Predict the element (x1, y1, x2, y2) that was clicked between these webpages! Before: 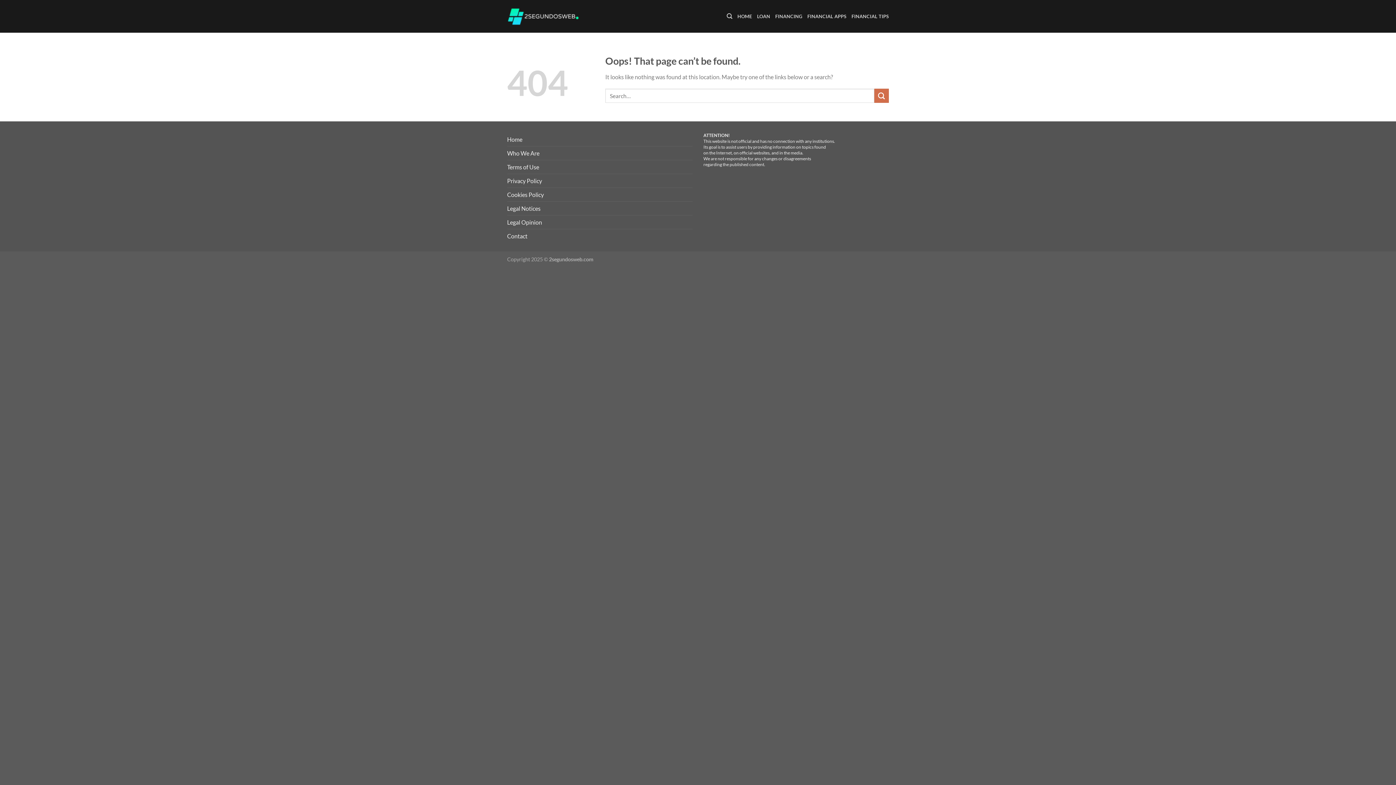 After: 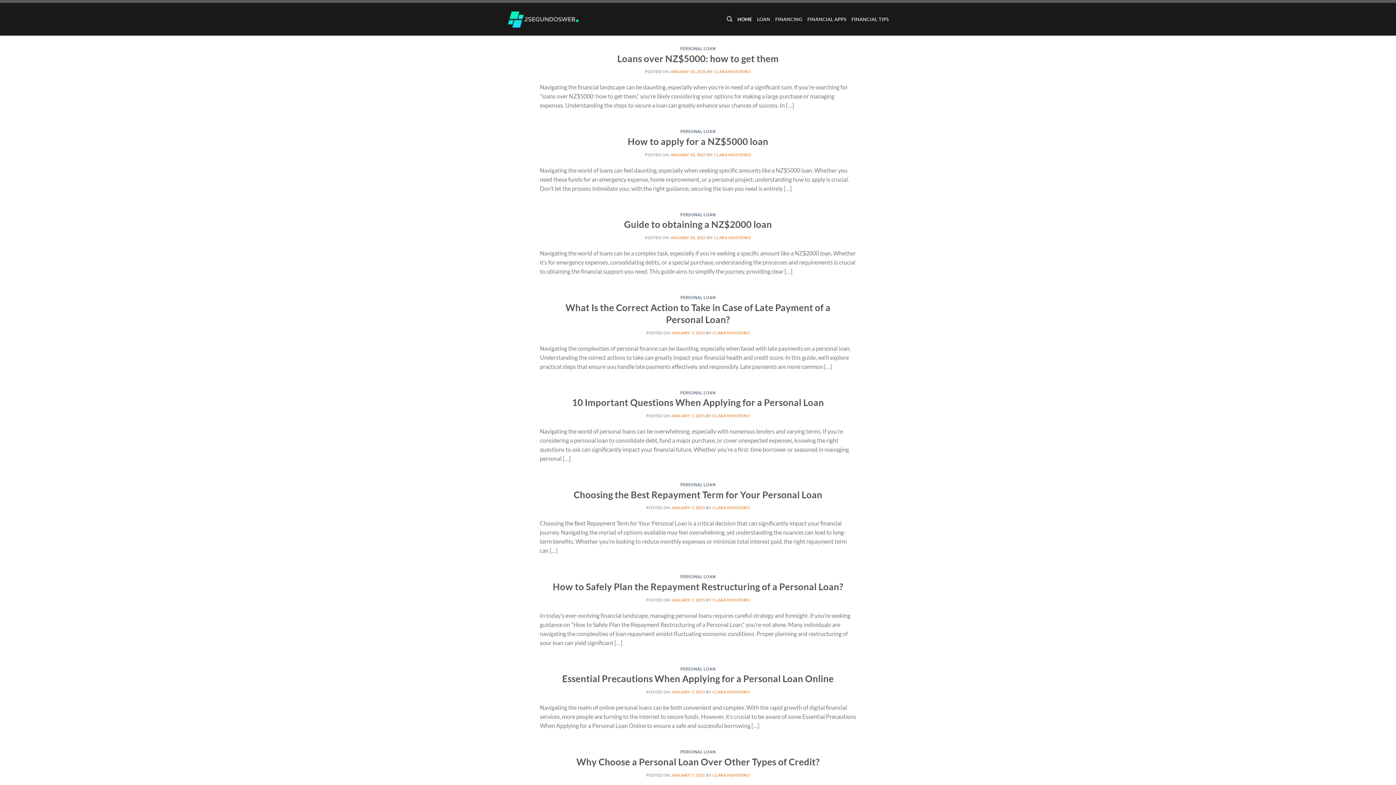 Action: bbox: (737, 9, 752, 23) label: HOME